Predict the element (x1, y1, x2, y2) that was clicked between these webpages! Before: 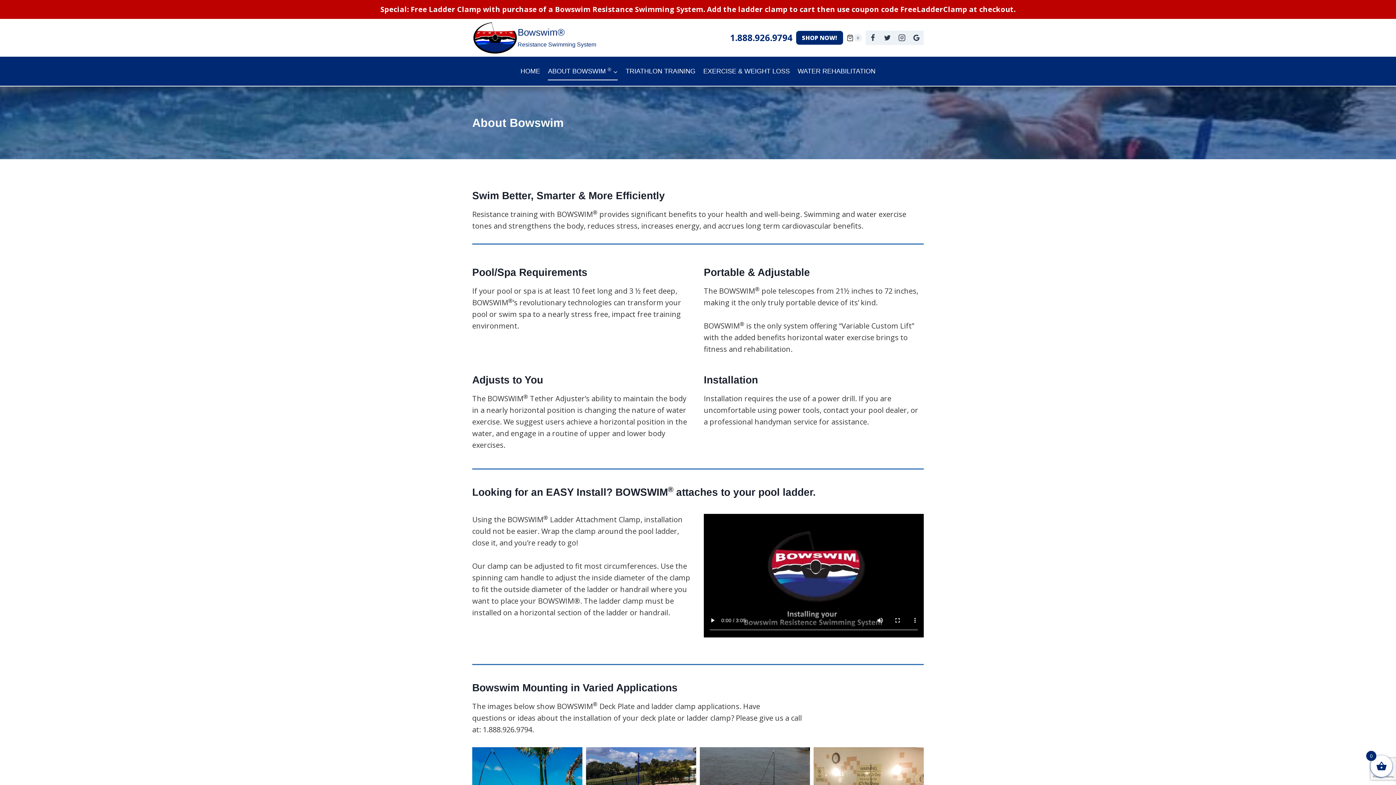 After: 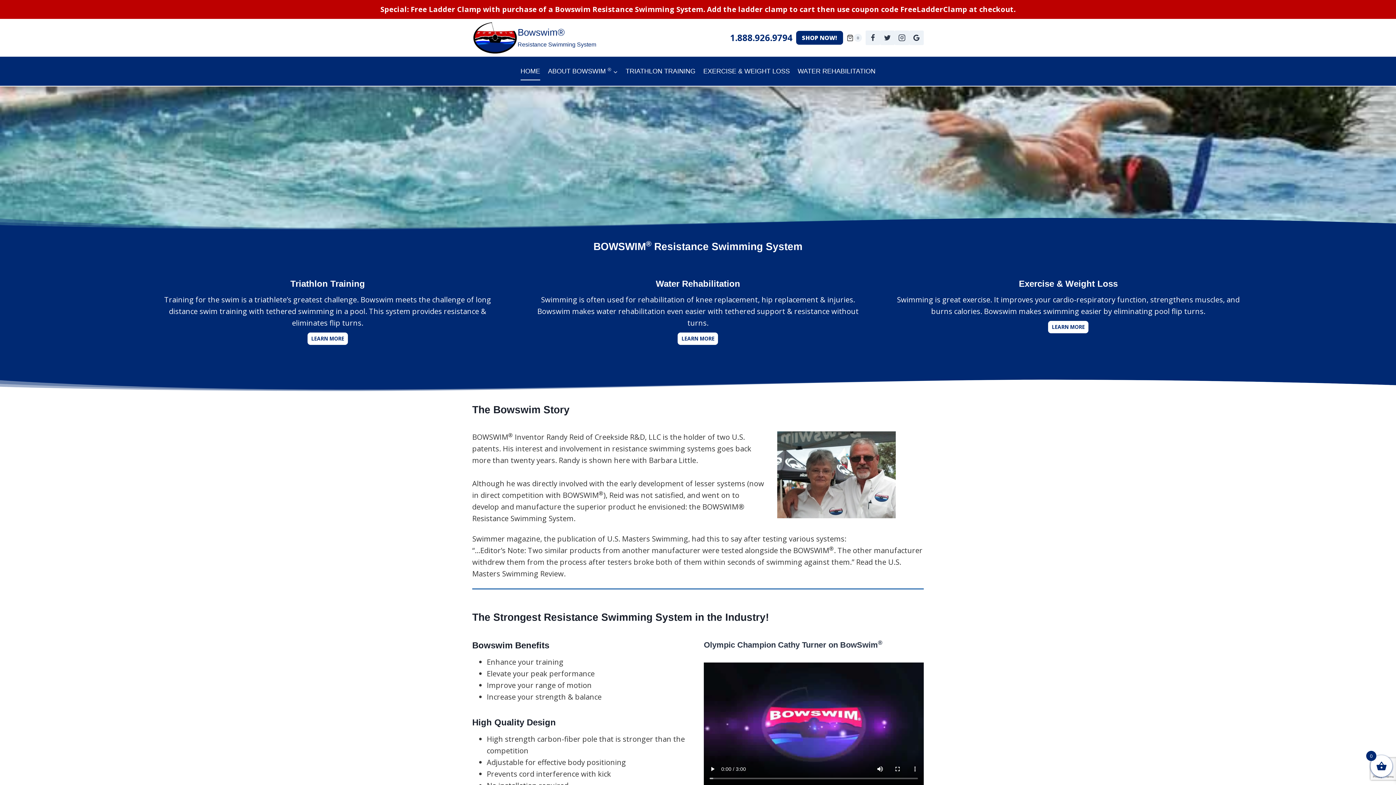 Action: bbox: (516, 62, 544, 80) label: HOME